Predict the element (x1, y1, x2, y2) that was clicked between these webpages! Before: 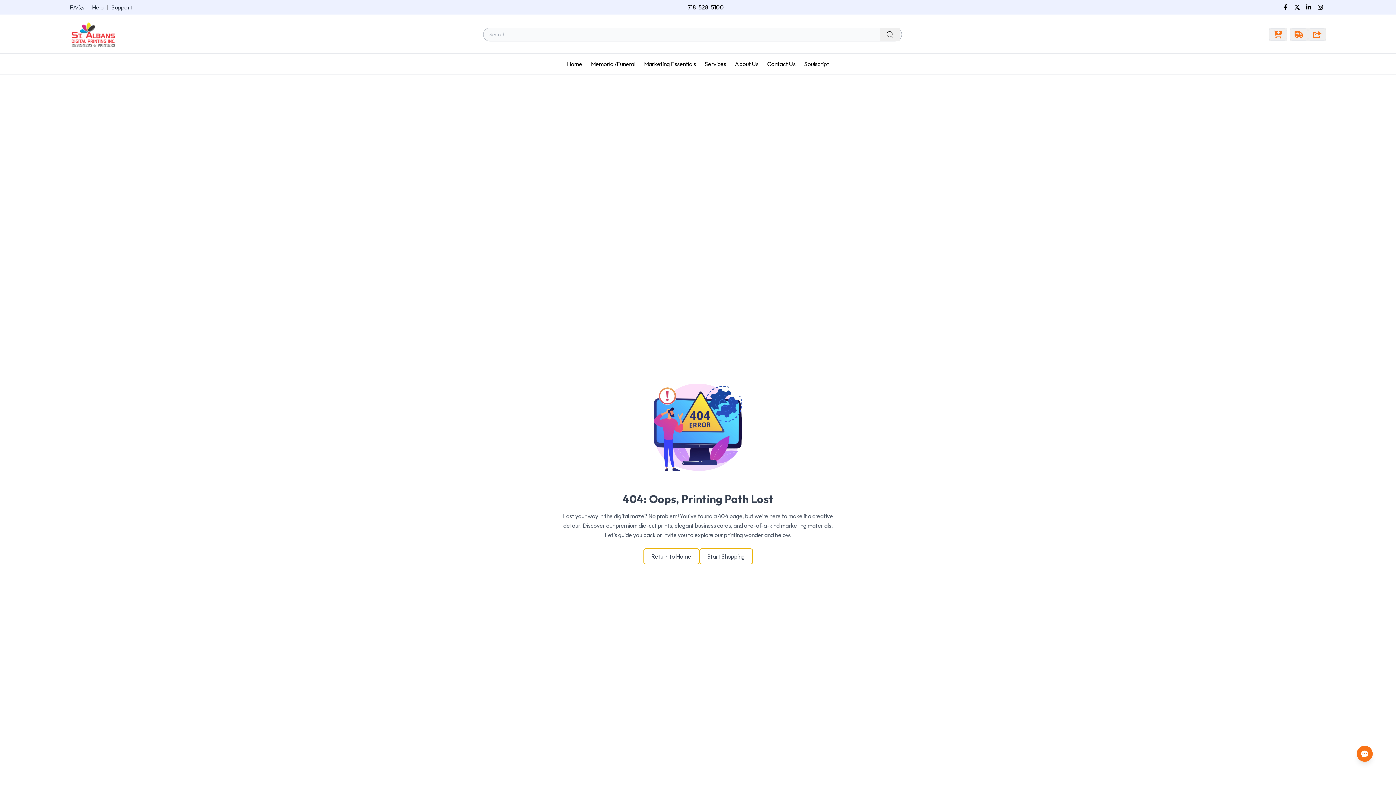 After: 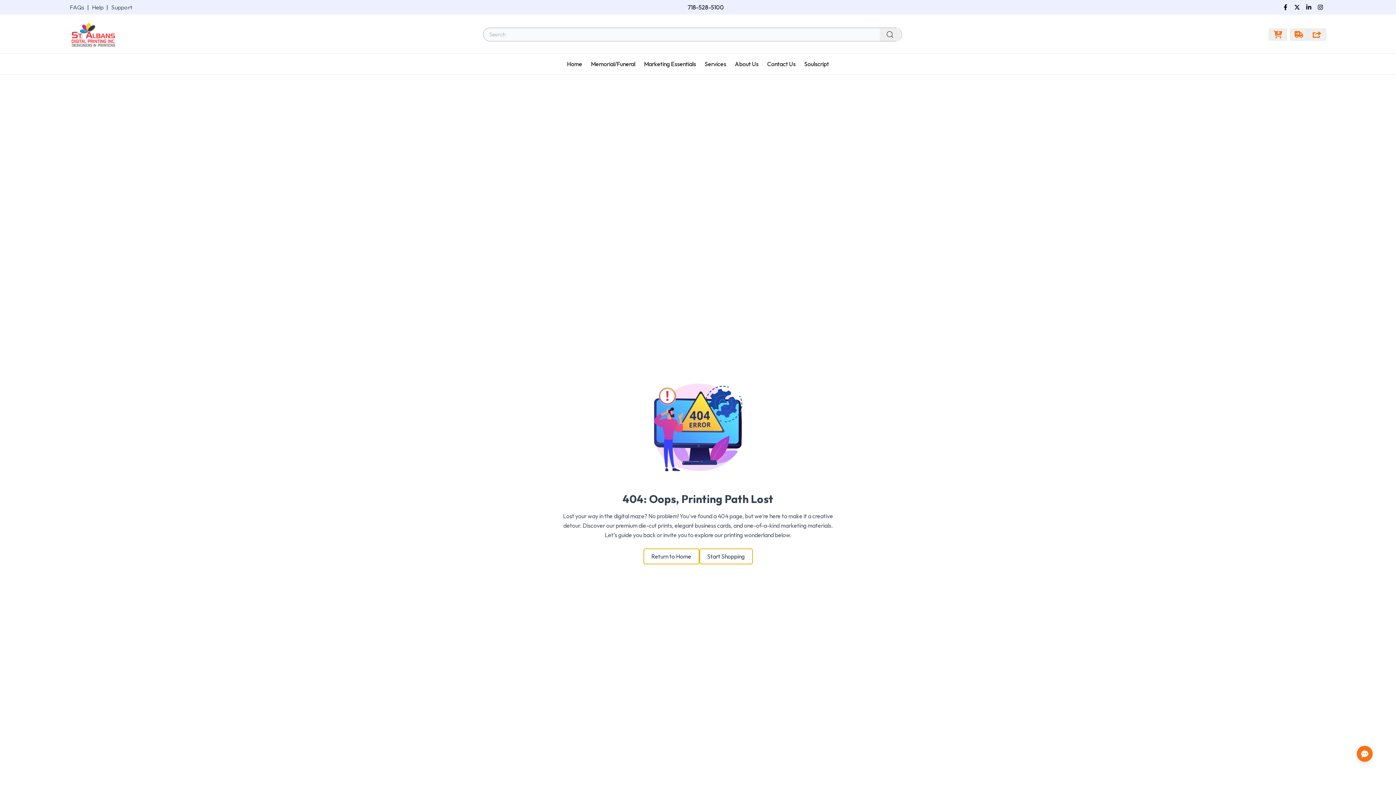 Action: bbox: (1291, 4, 1303, 10)